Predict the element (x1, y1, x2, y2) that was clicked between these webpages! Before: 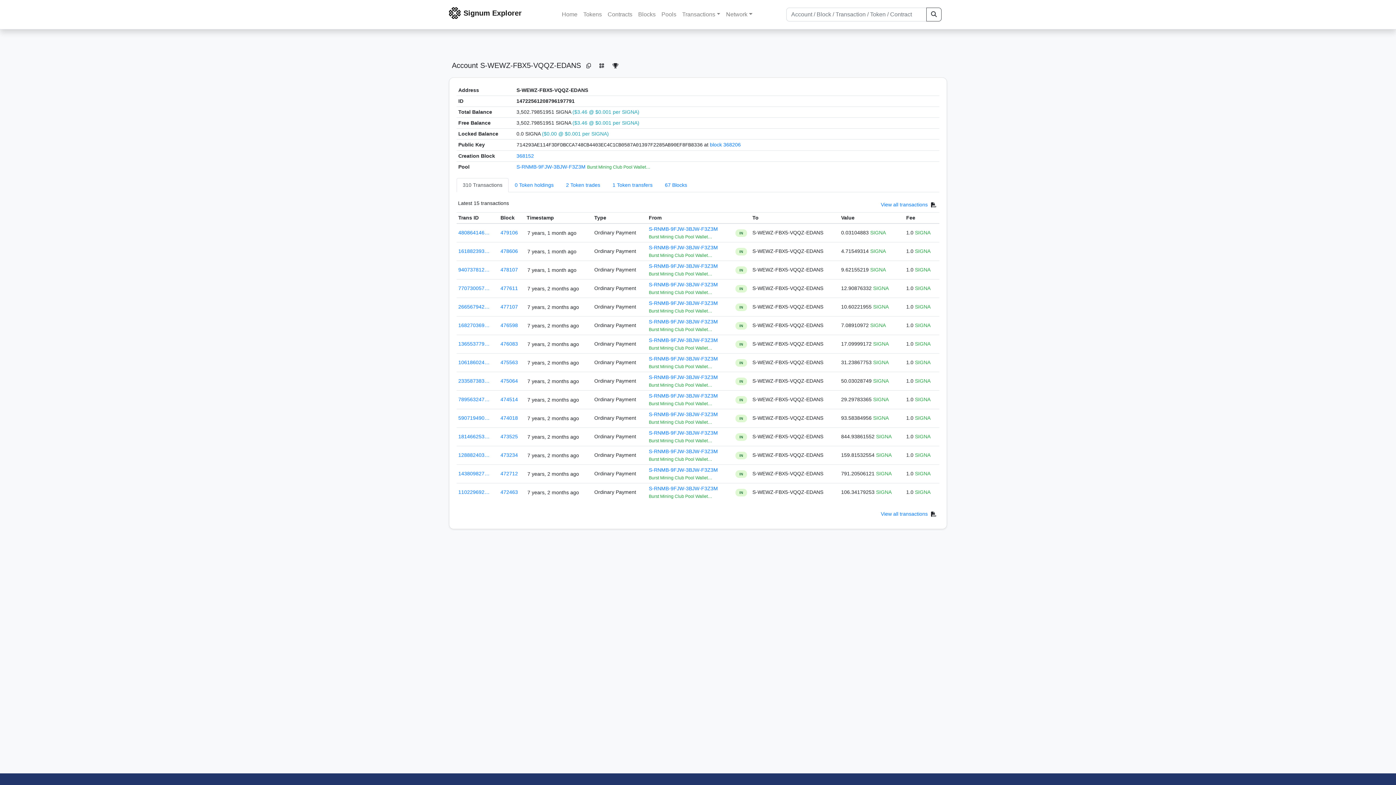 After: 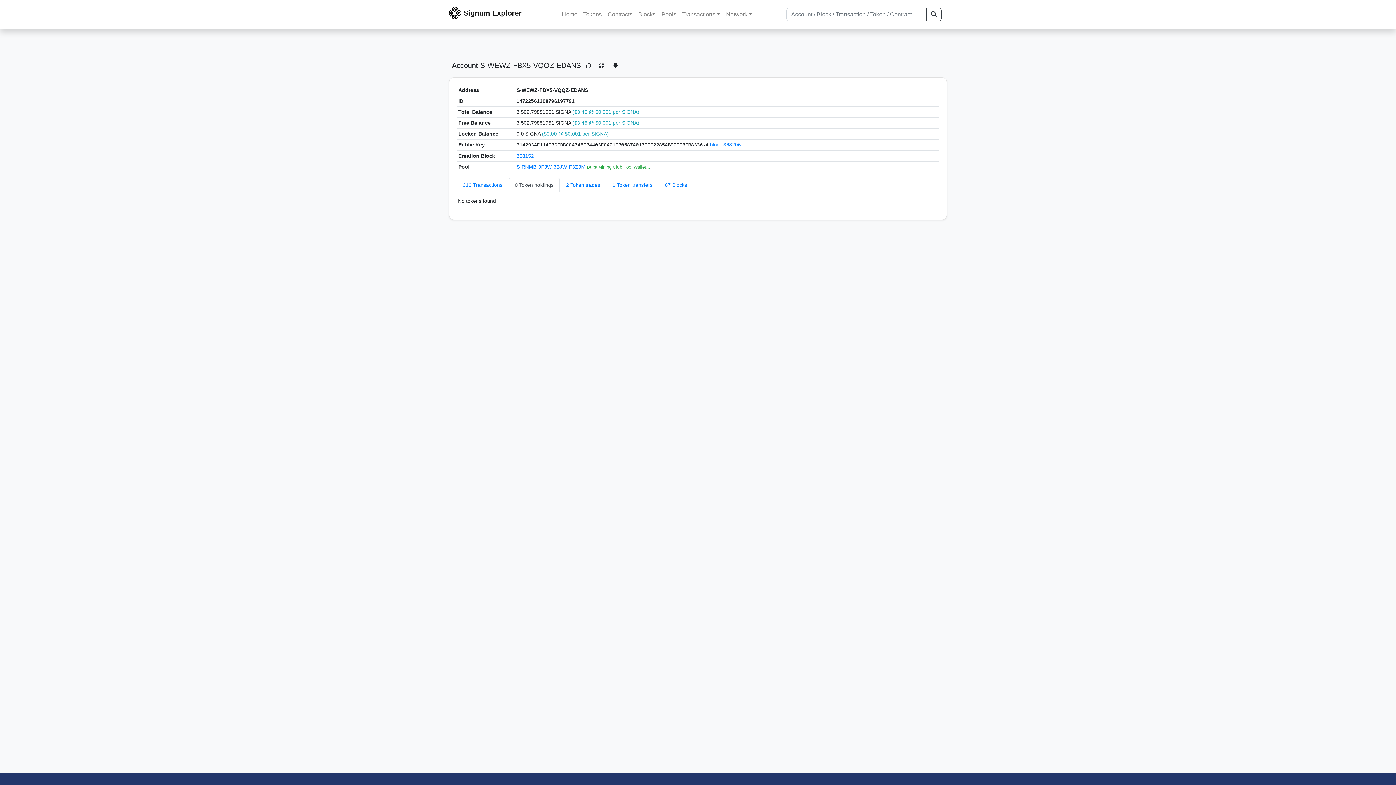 Action: label: 0 Token holdings bbox: (508, 178, 560, 192)